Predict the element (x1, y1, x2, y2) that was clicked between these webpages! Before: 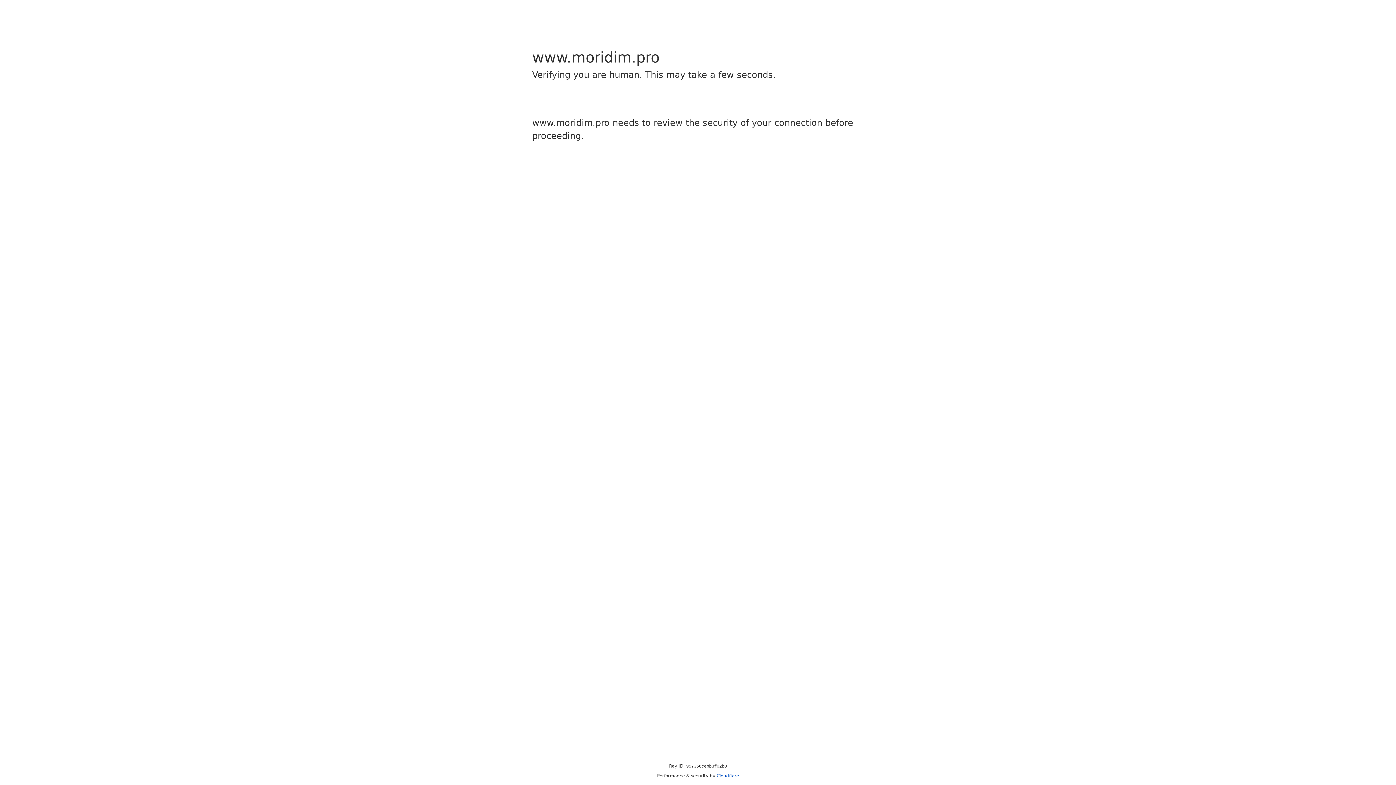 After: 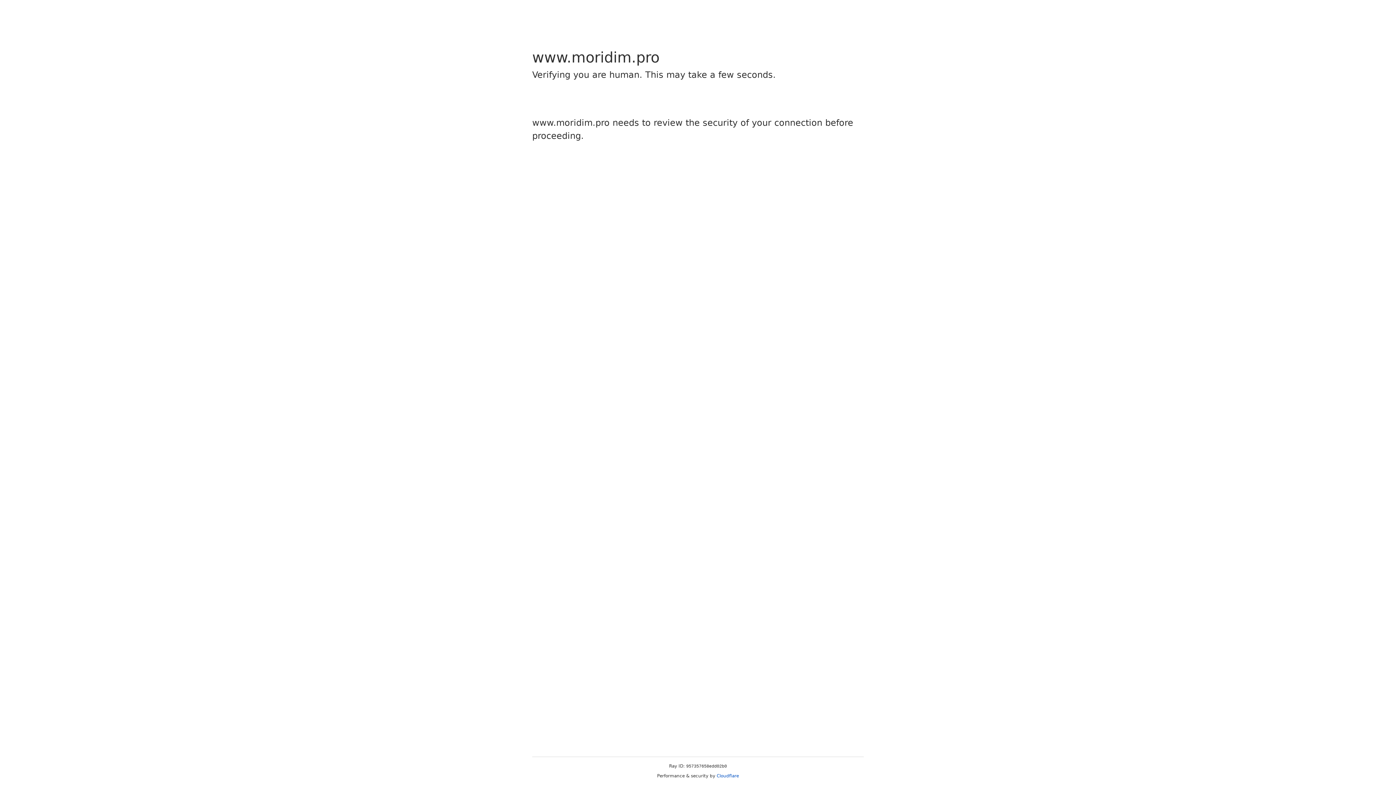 Action: bbox: (716, 773, 739, 778) label: Cloudflare